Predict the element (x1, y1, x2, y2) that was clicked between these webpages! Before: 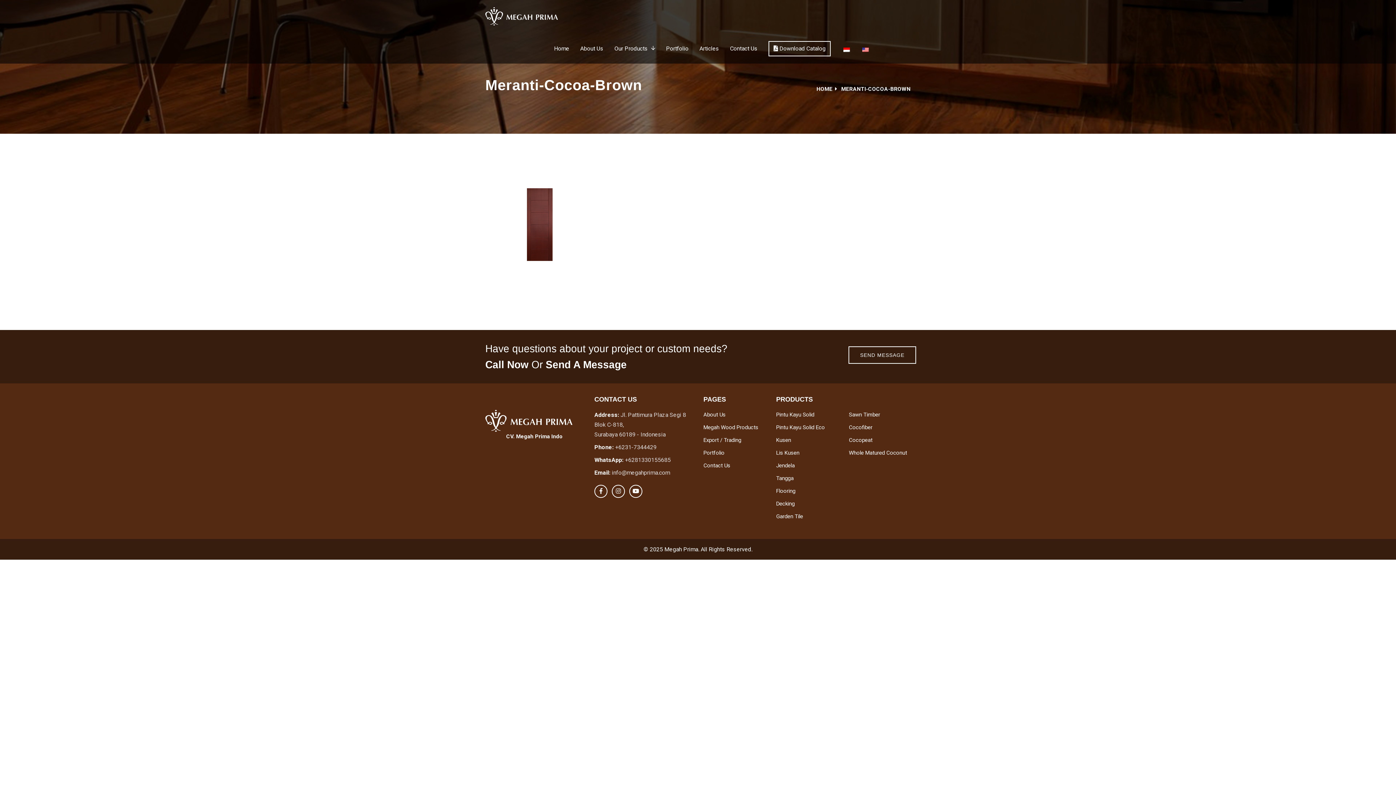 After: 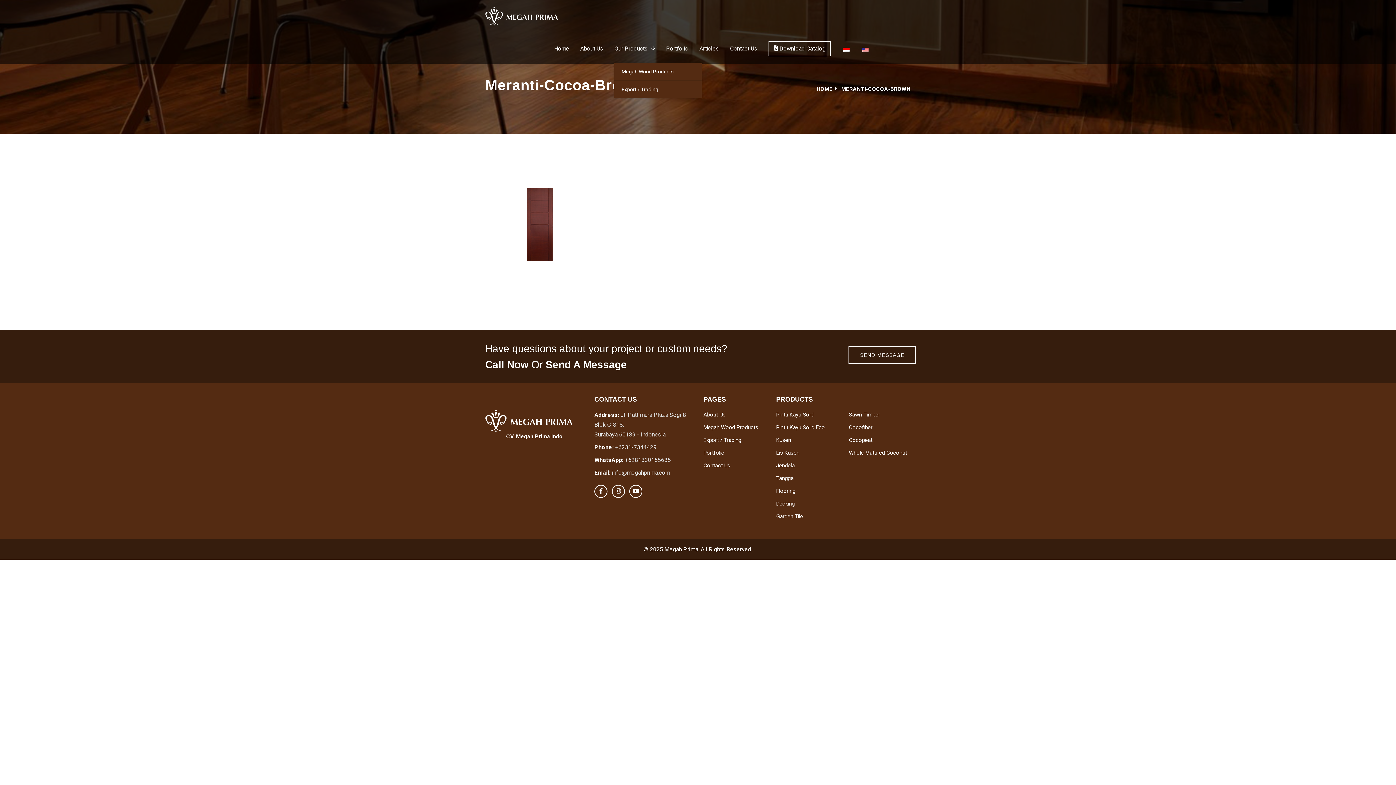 Action: bbox: (614, 41, 655, 55) label: Our Products